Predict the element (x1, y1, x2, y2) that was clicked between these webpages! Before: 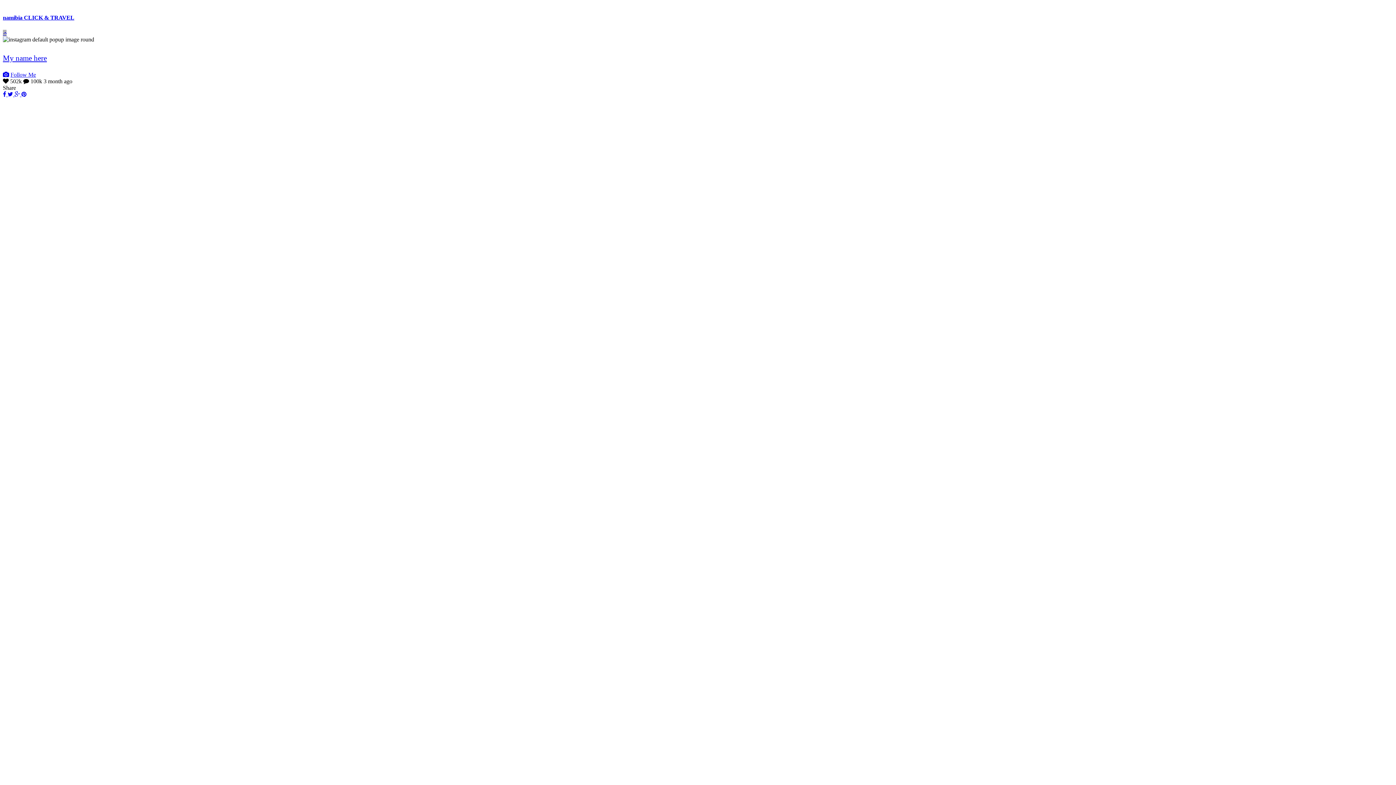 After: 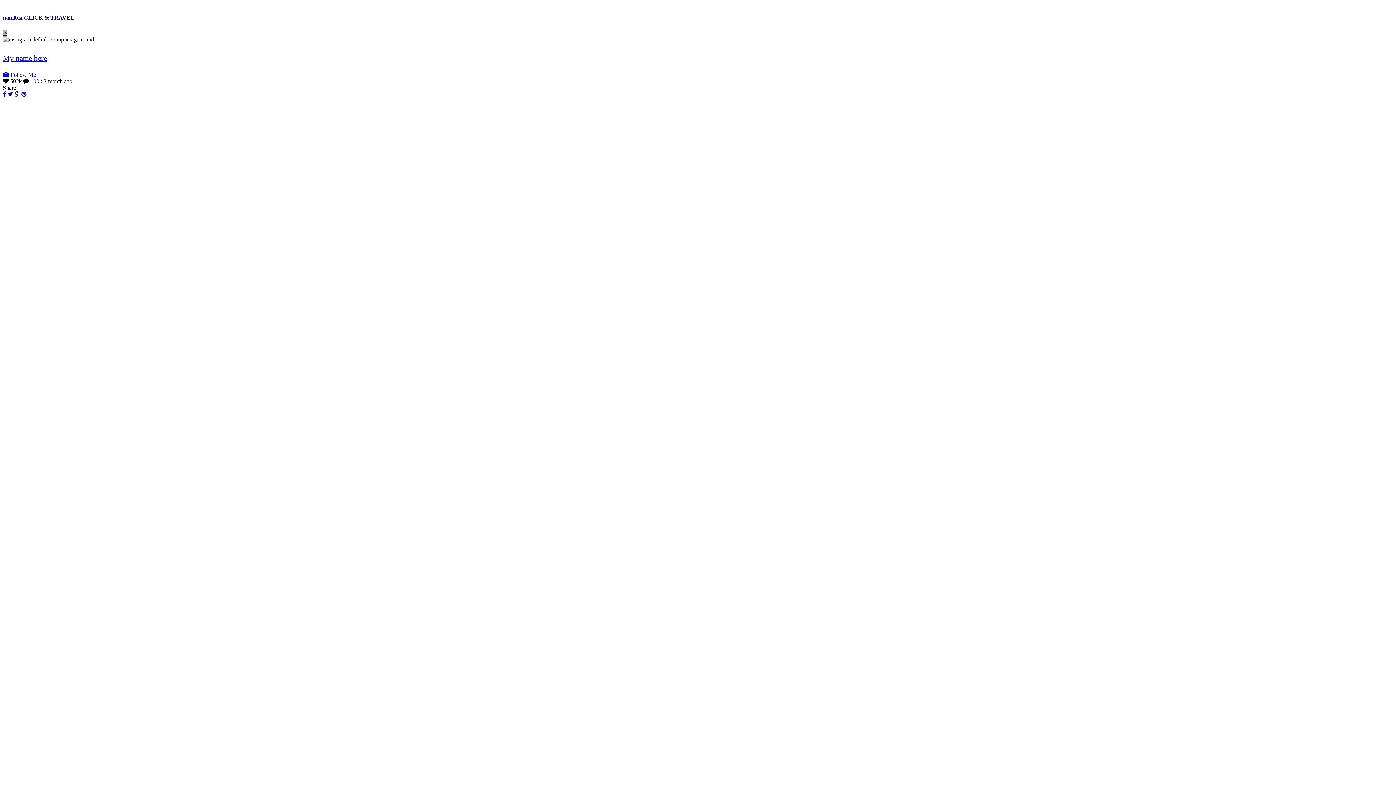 Action: label:   bbox: (7, 91, 14, 97)